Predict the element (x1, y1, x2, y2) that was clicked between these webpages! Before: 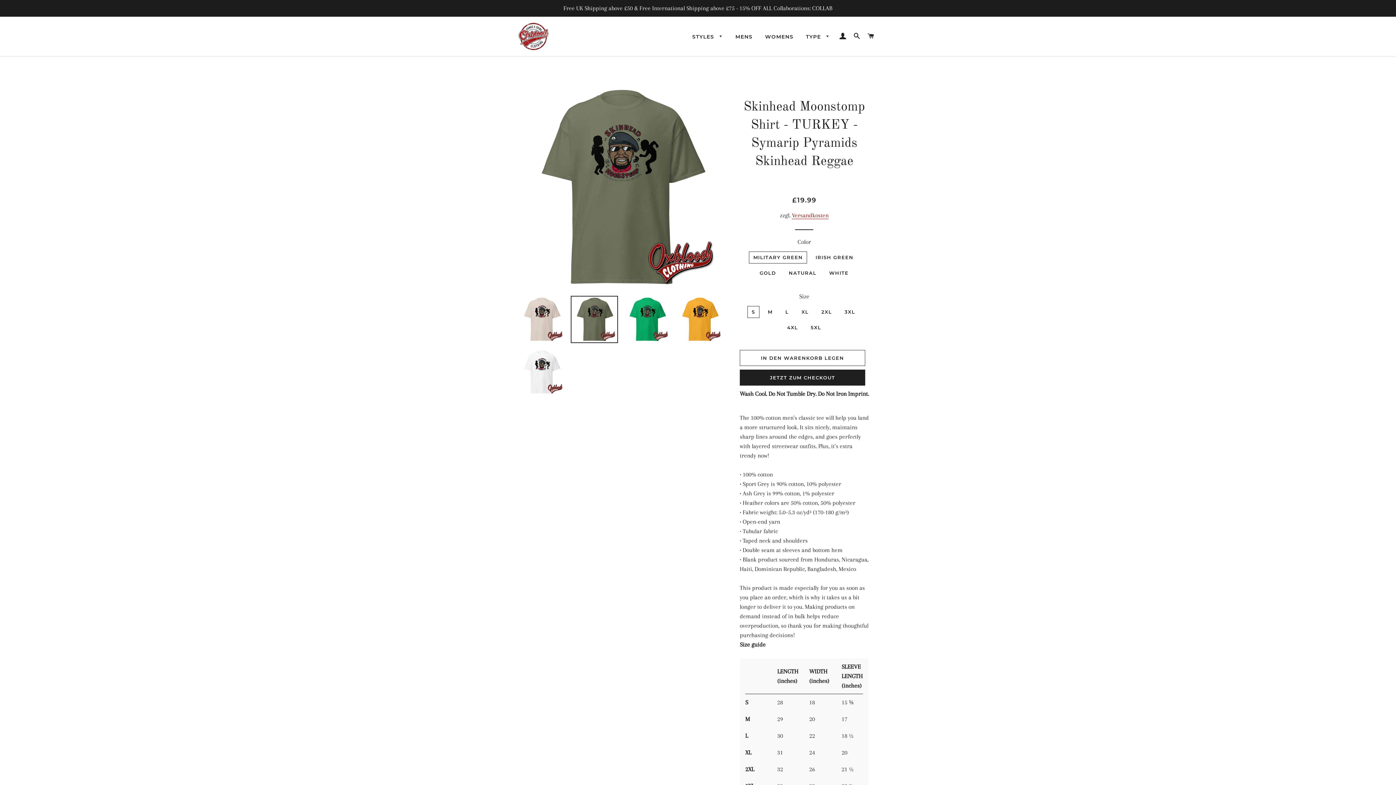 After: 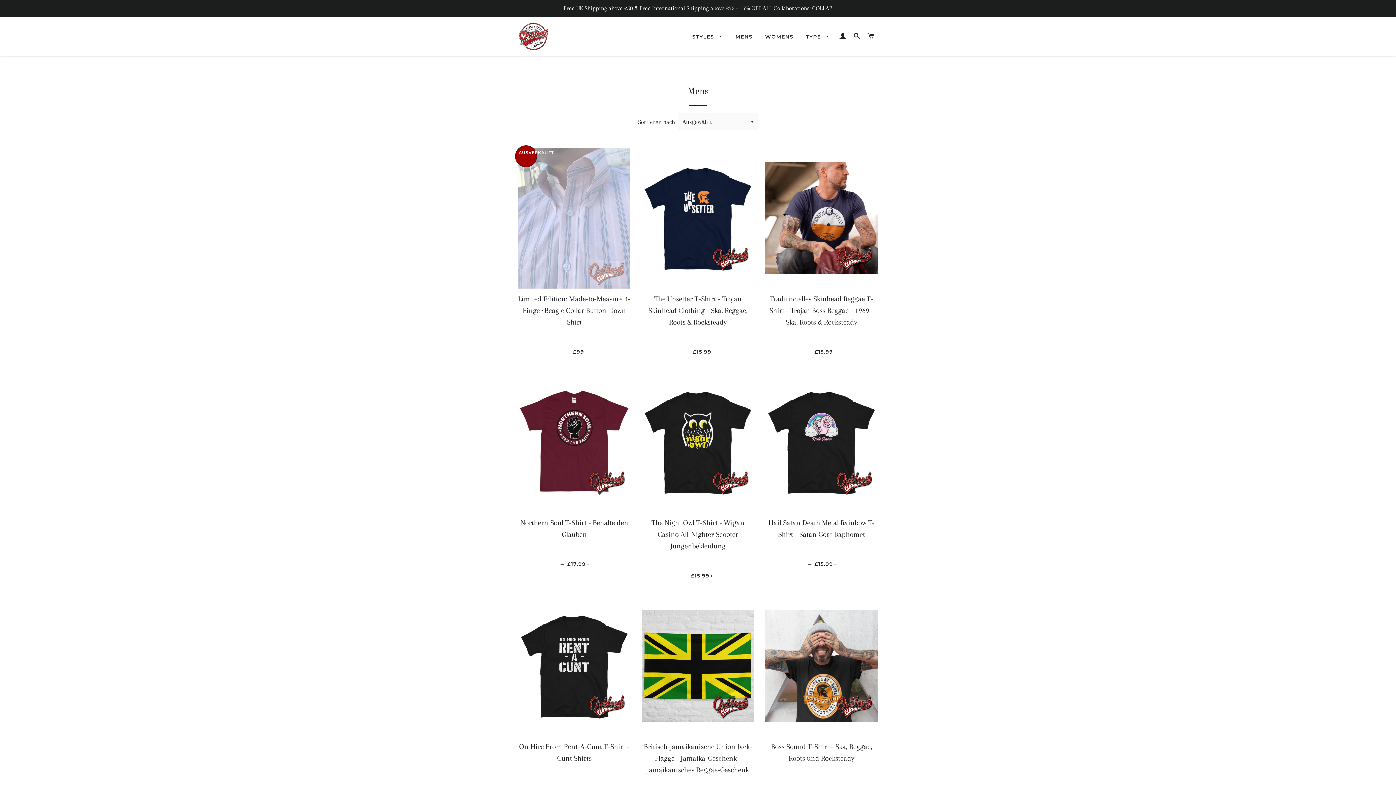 Action: bbox: (730, 27, 758, 46) label: MENS